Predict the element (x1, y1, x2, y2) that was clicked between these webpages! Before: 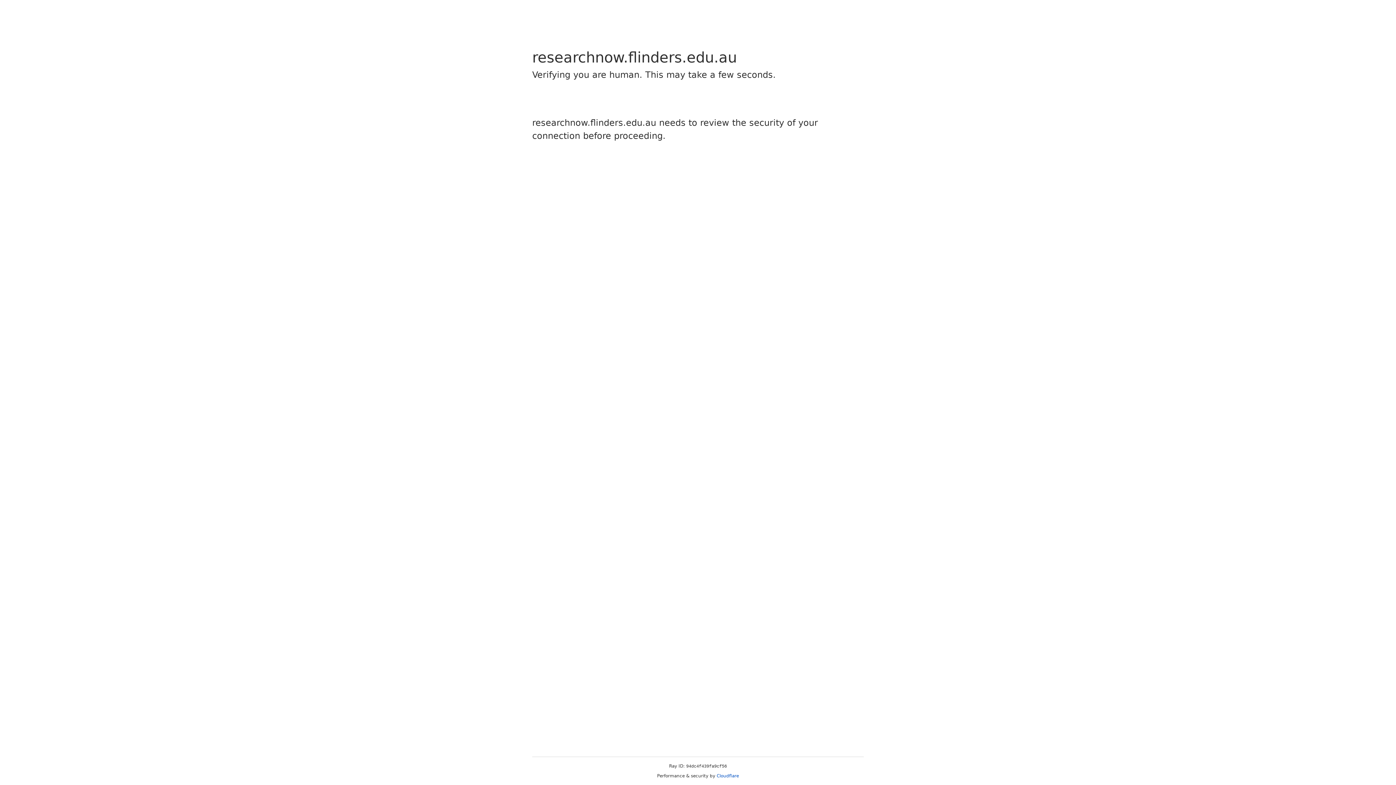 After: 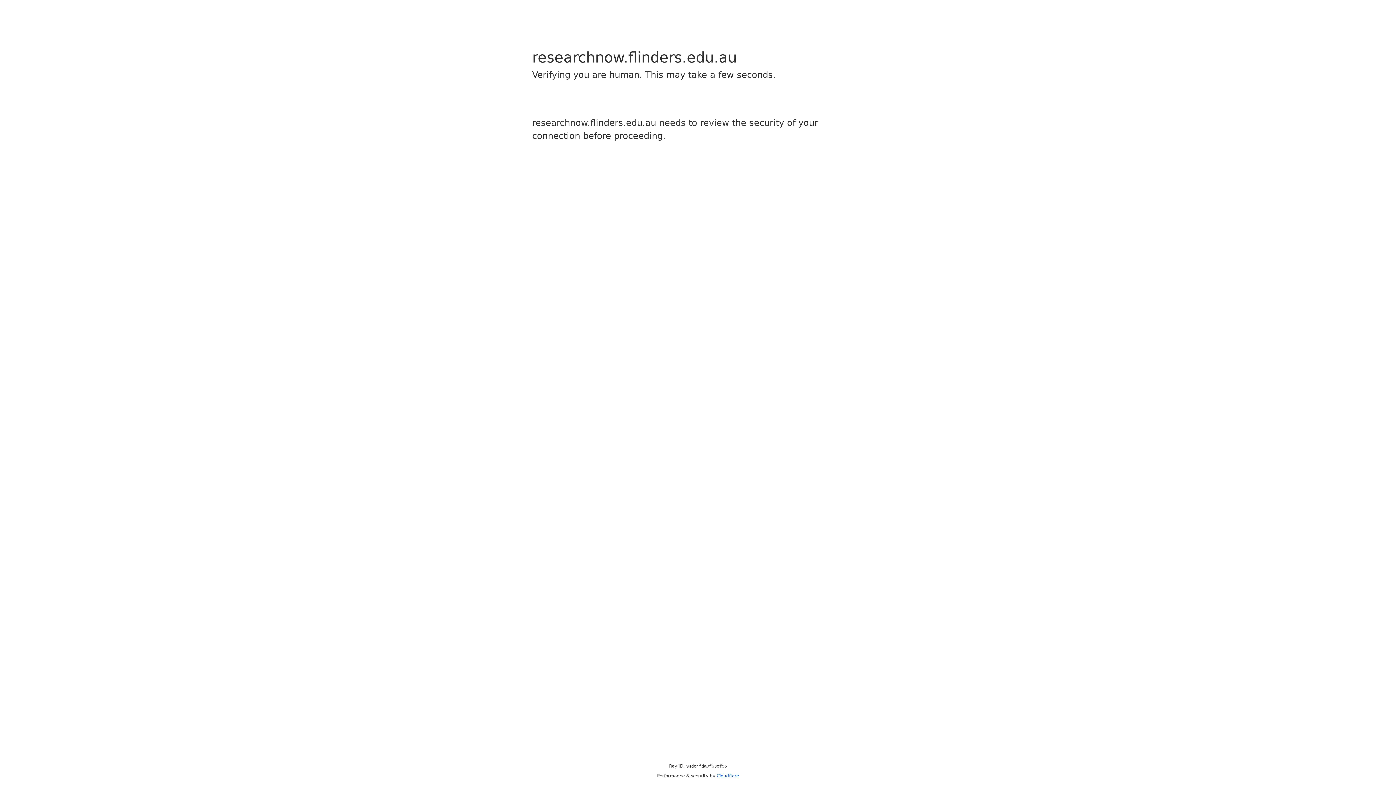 Action: bbox: (716, 773, 739, 778) label: Cloudflare